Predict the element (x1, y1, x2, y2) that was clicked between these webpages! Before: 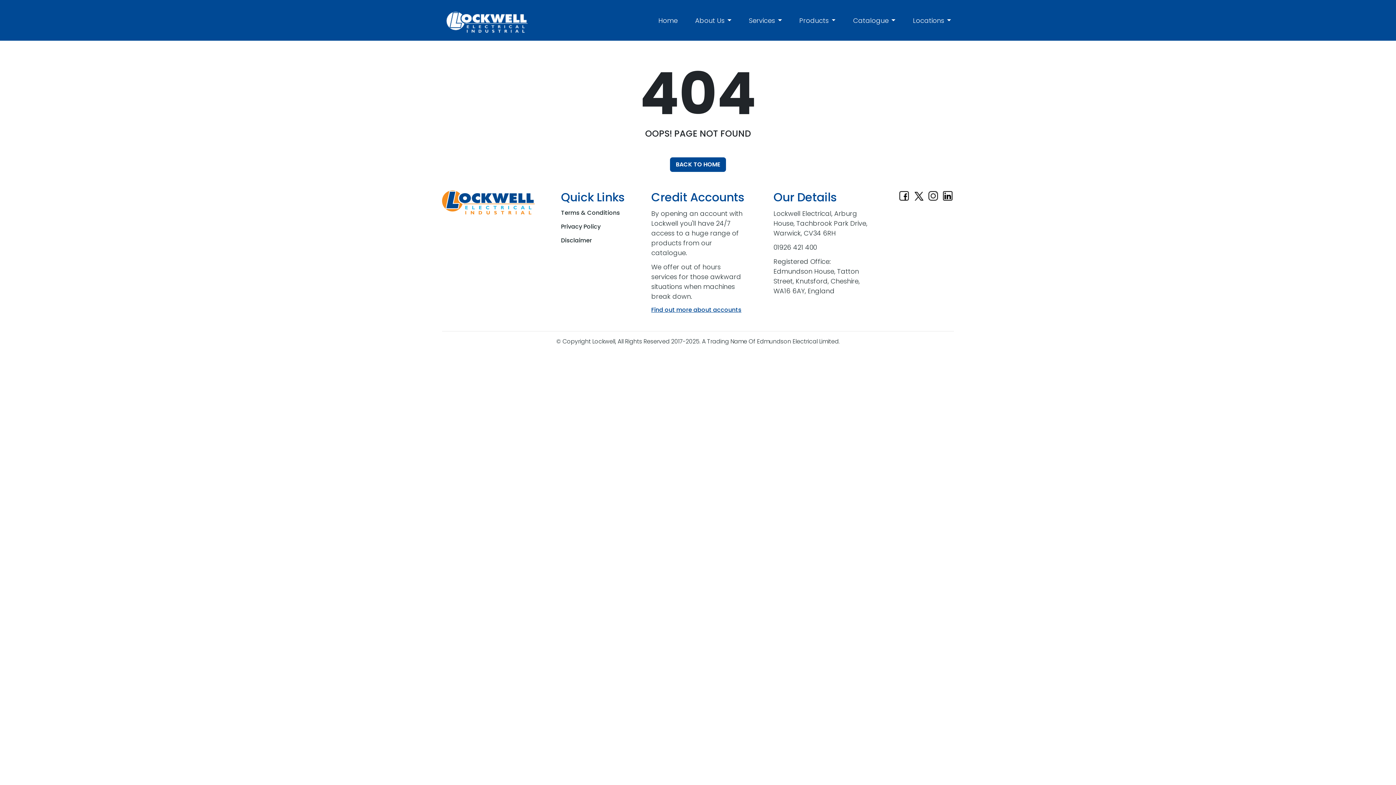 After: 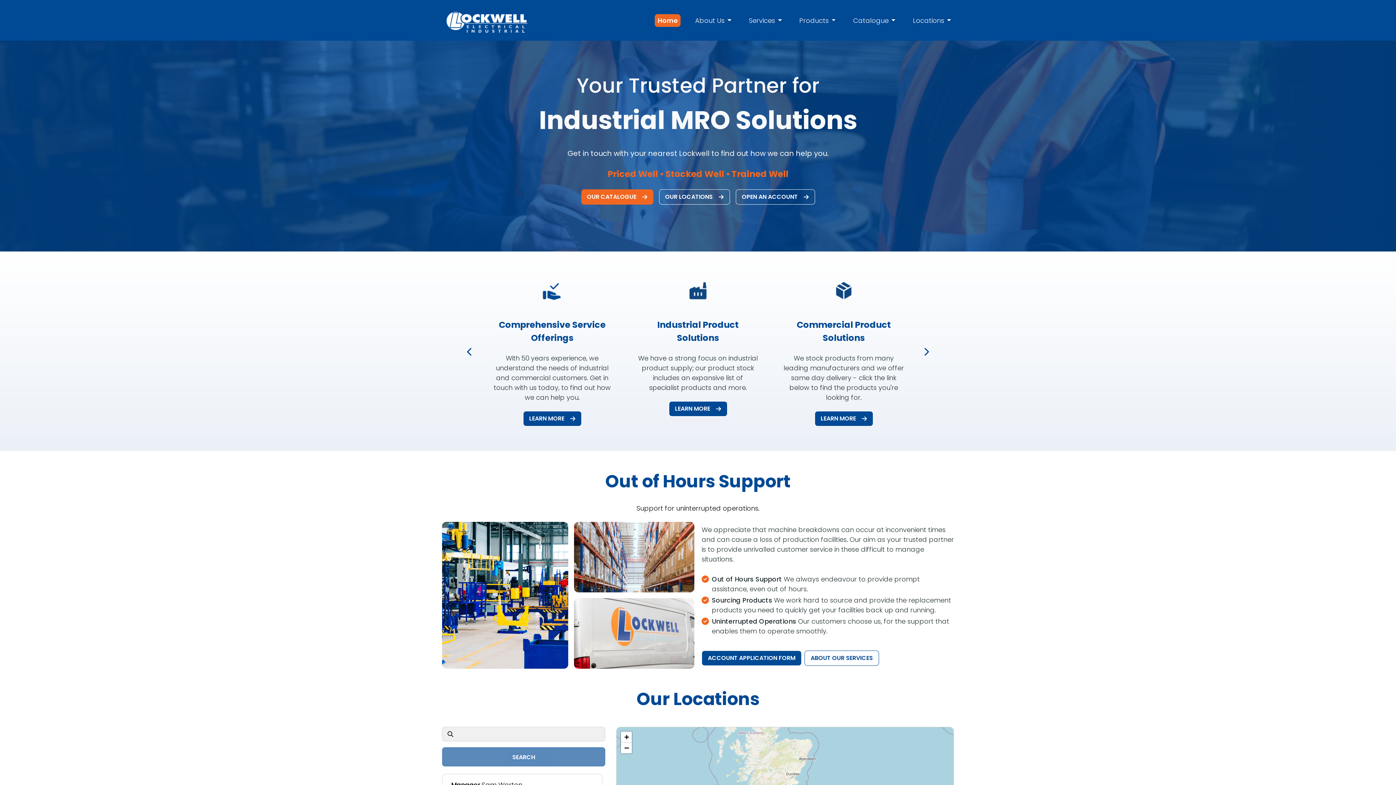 Action: label: BACK TO HOME bbox: (669, 157, 726, 172)